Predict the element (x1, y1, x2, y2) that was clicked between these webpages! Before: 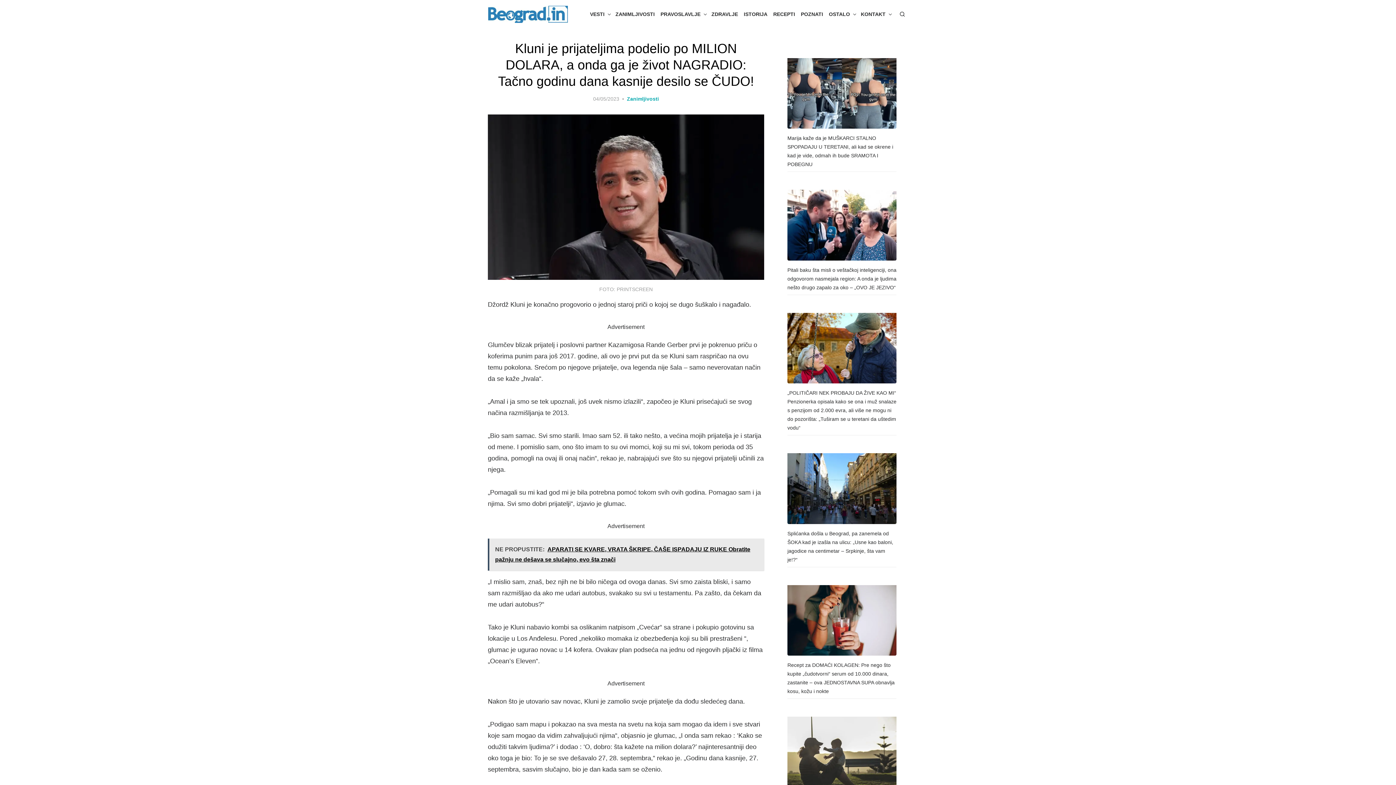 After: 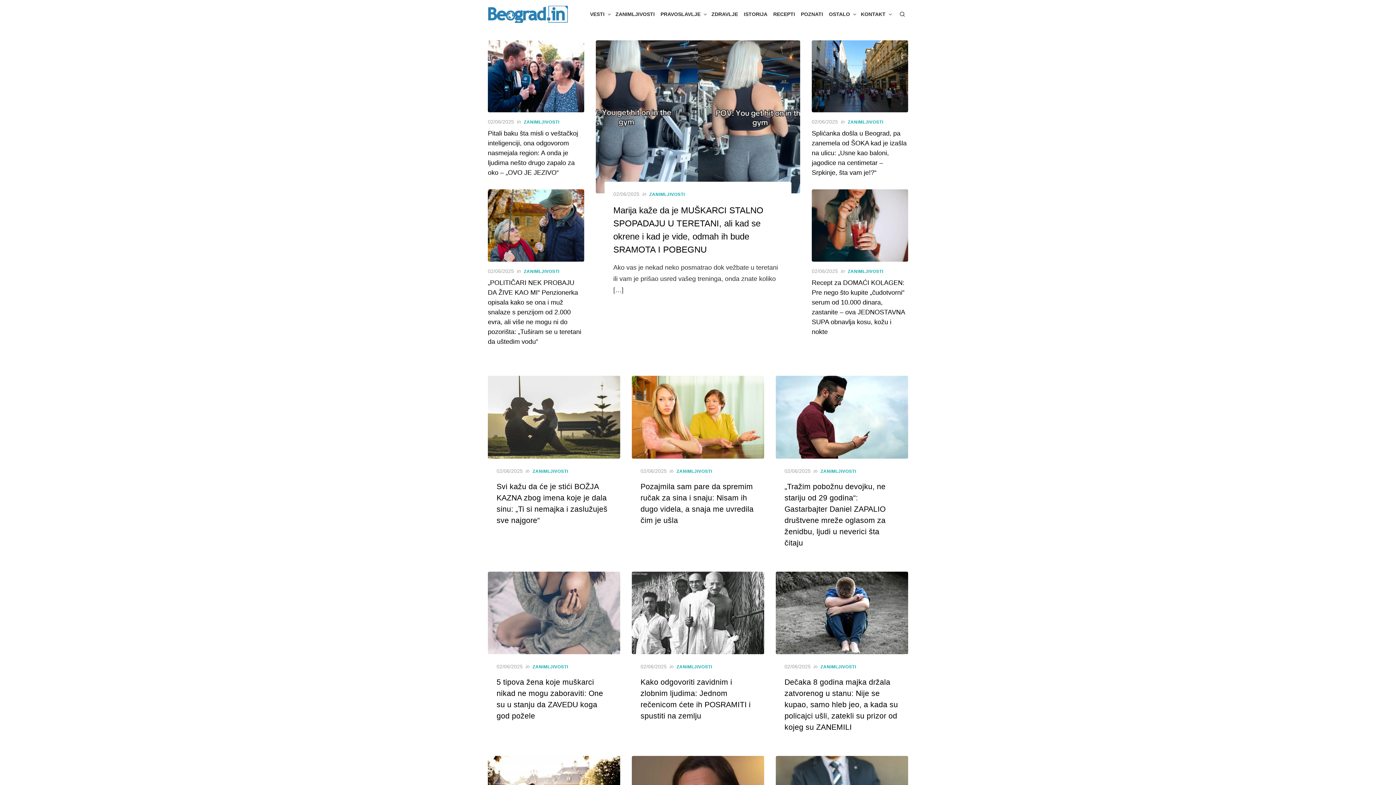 Action: bbox: (488, 10, 568, 16)